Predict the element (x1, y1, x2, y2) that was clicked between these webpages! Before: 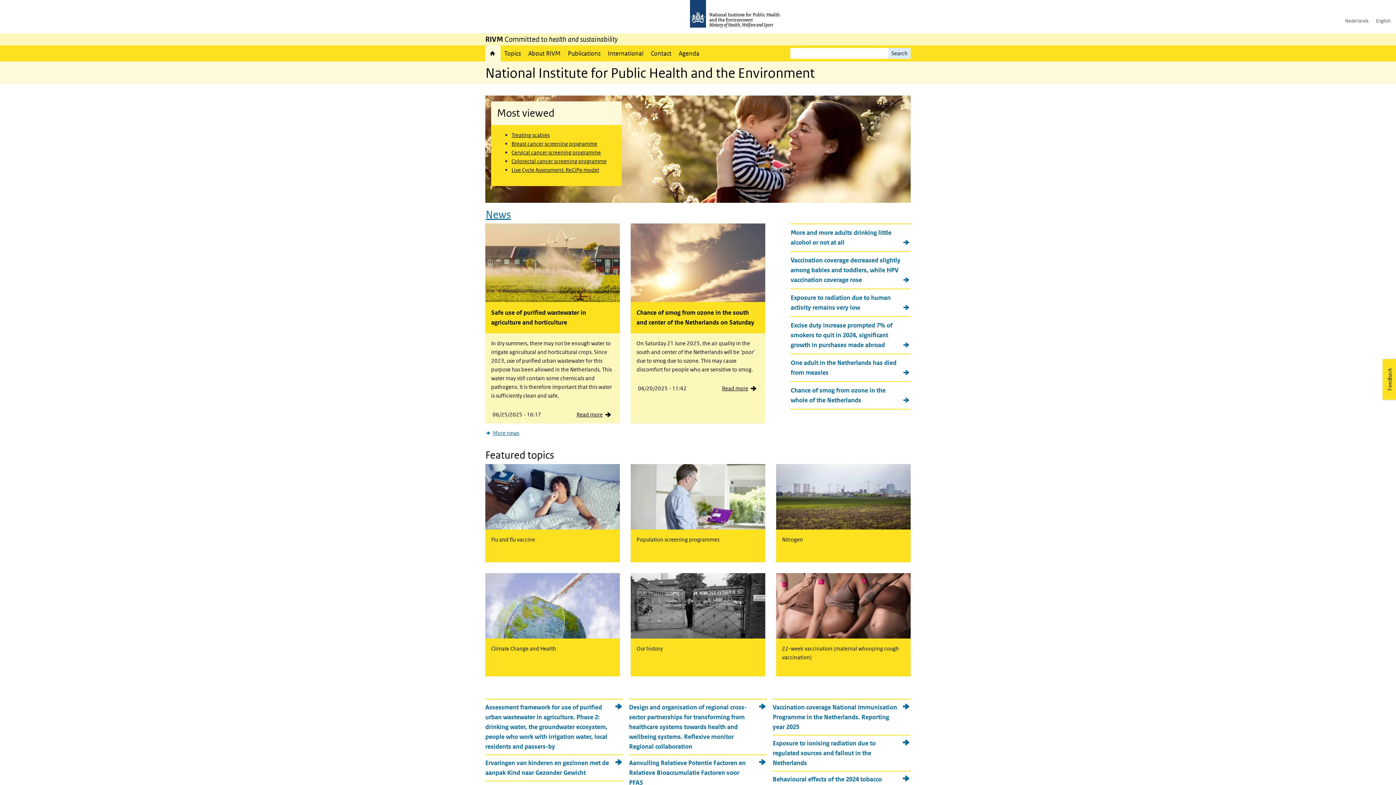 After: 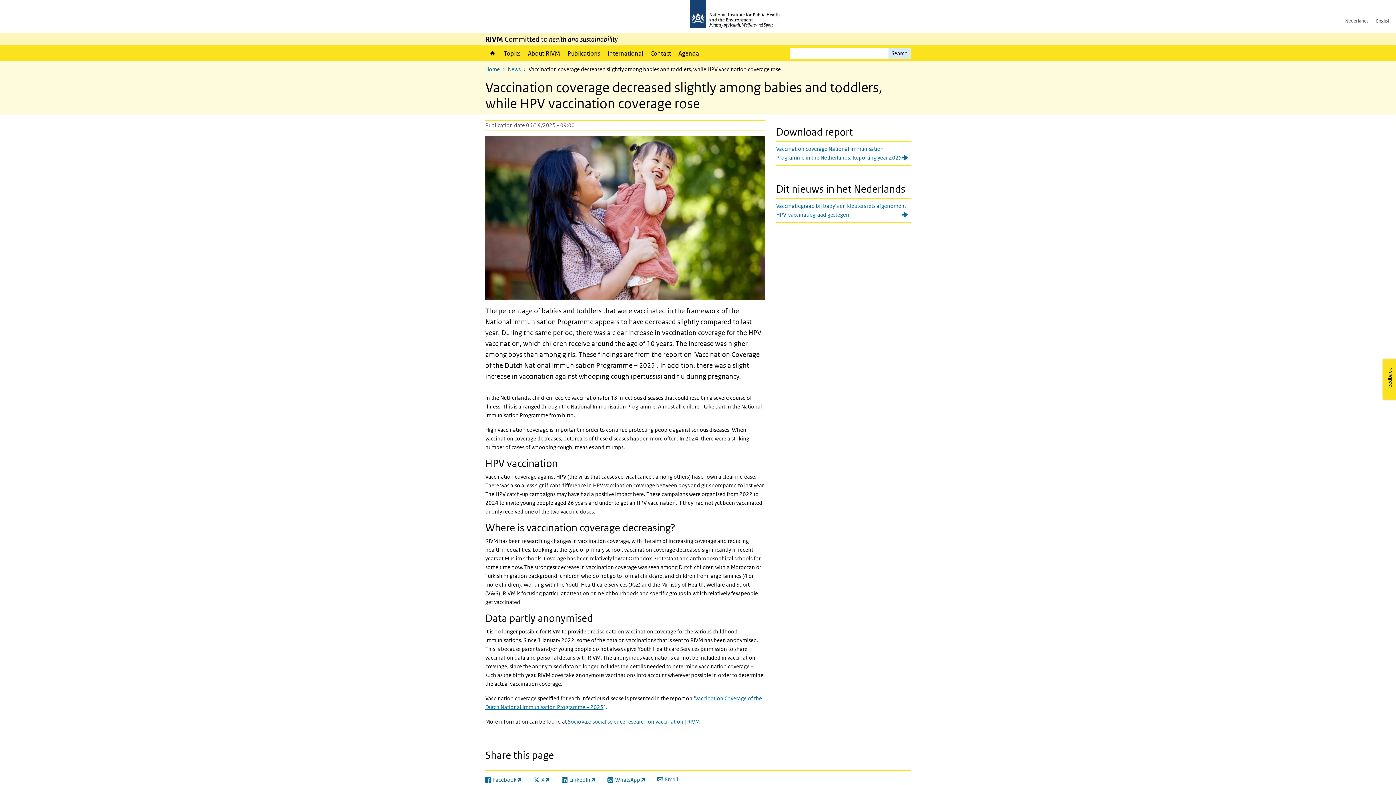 Action: bbox: (790, 252, 910, 288) label: Vaccination coverage decreased slightly among babies and toddlers, while HPV vaccination coverage rose